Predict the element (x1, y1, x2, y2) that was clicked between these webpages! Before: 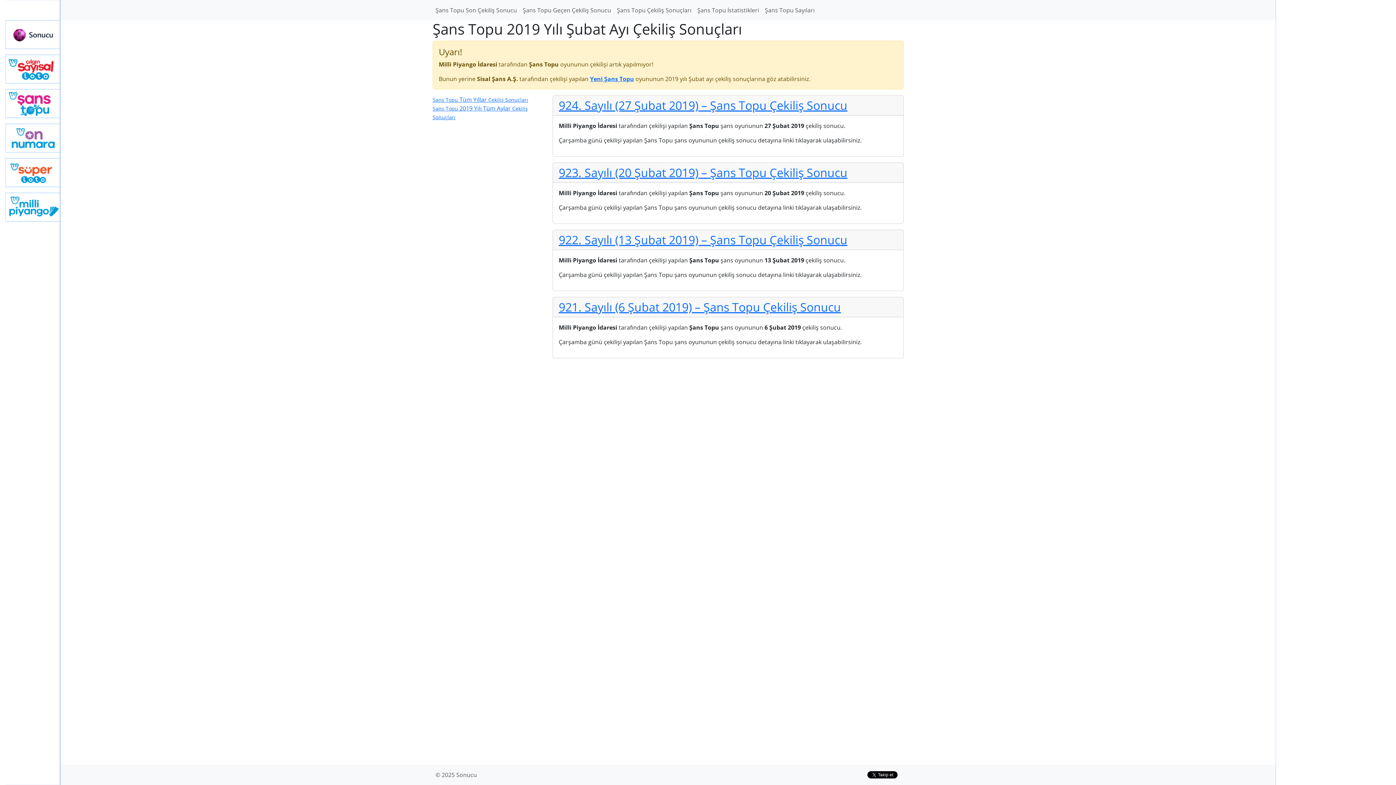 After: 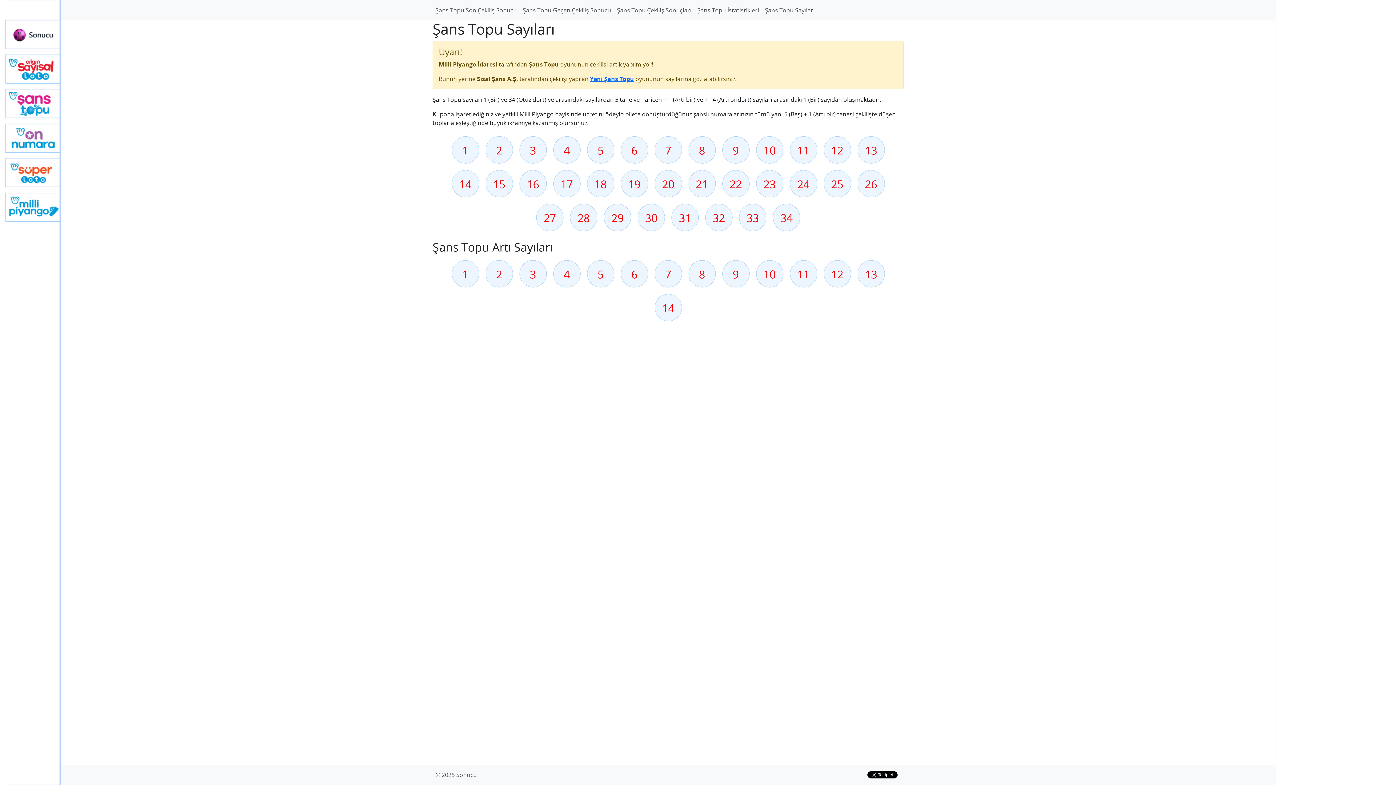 Action: label: Şans Topu Sayıları bbox: (762, 2, 817, 17)